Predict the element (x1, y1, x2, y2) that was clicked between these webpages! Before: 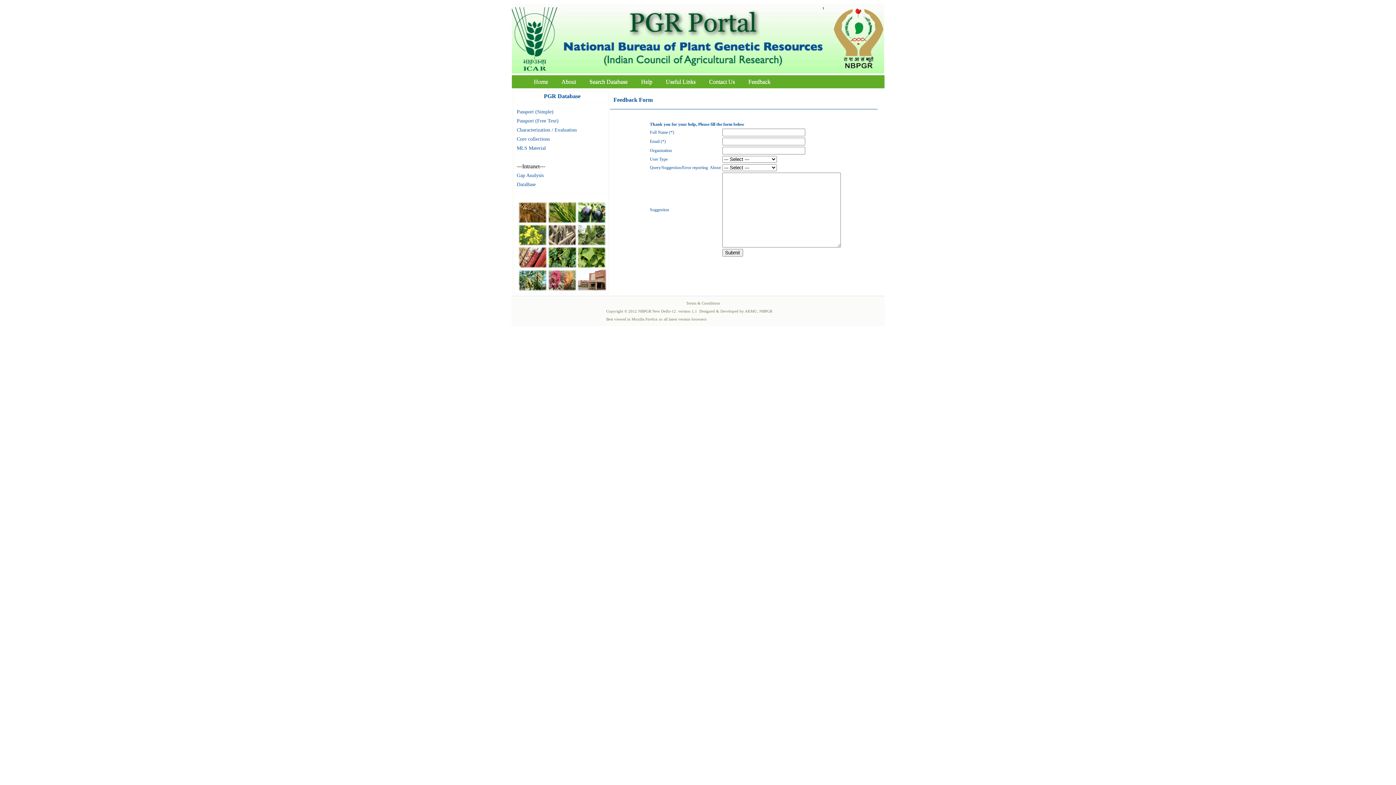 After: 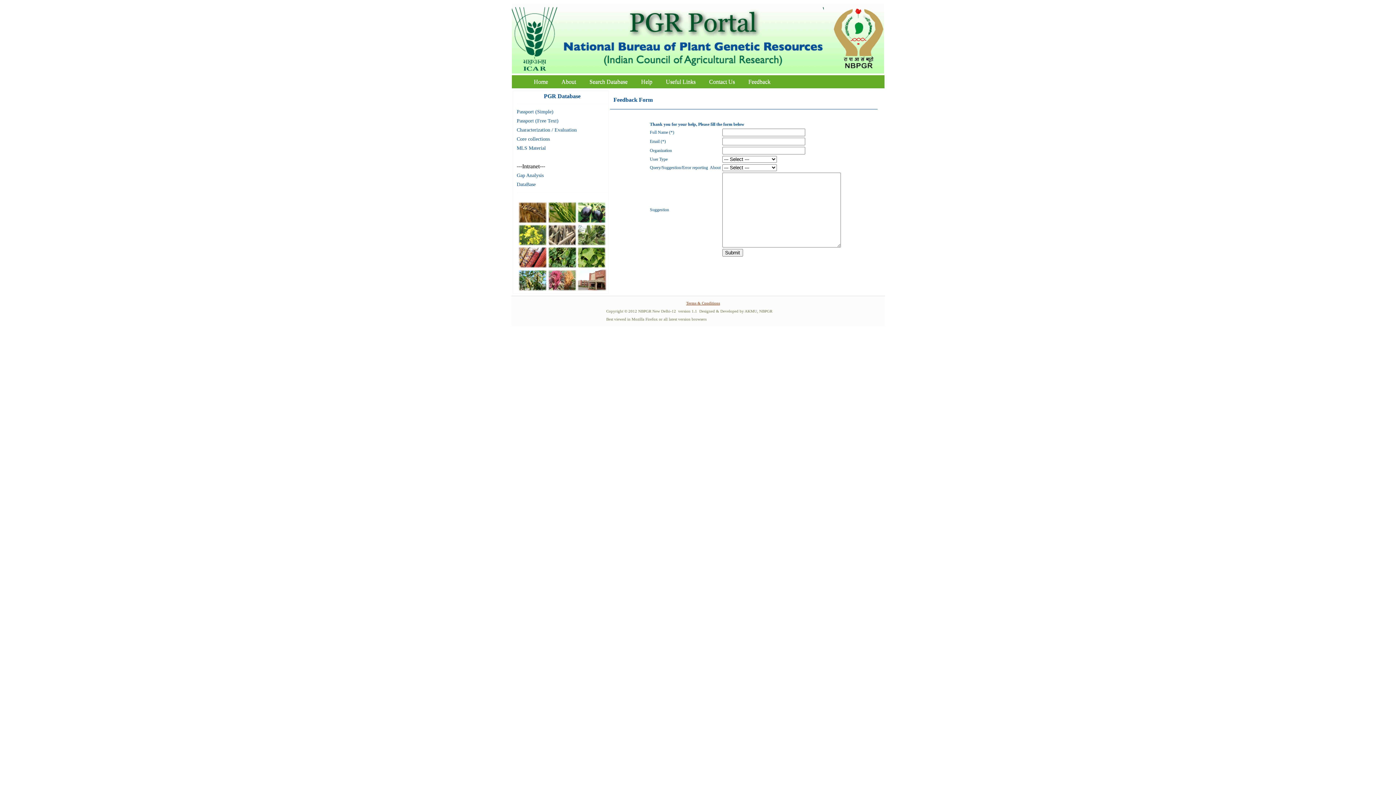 Action: label: Terms & Conditions bbox: (686, 301, 720, 305)